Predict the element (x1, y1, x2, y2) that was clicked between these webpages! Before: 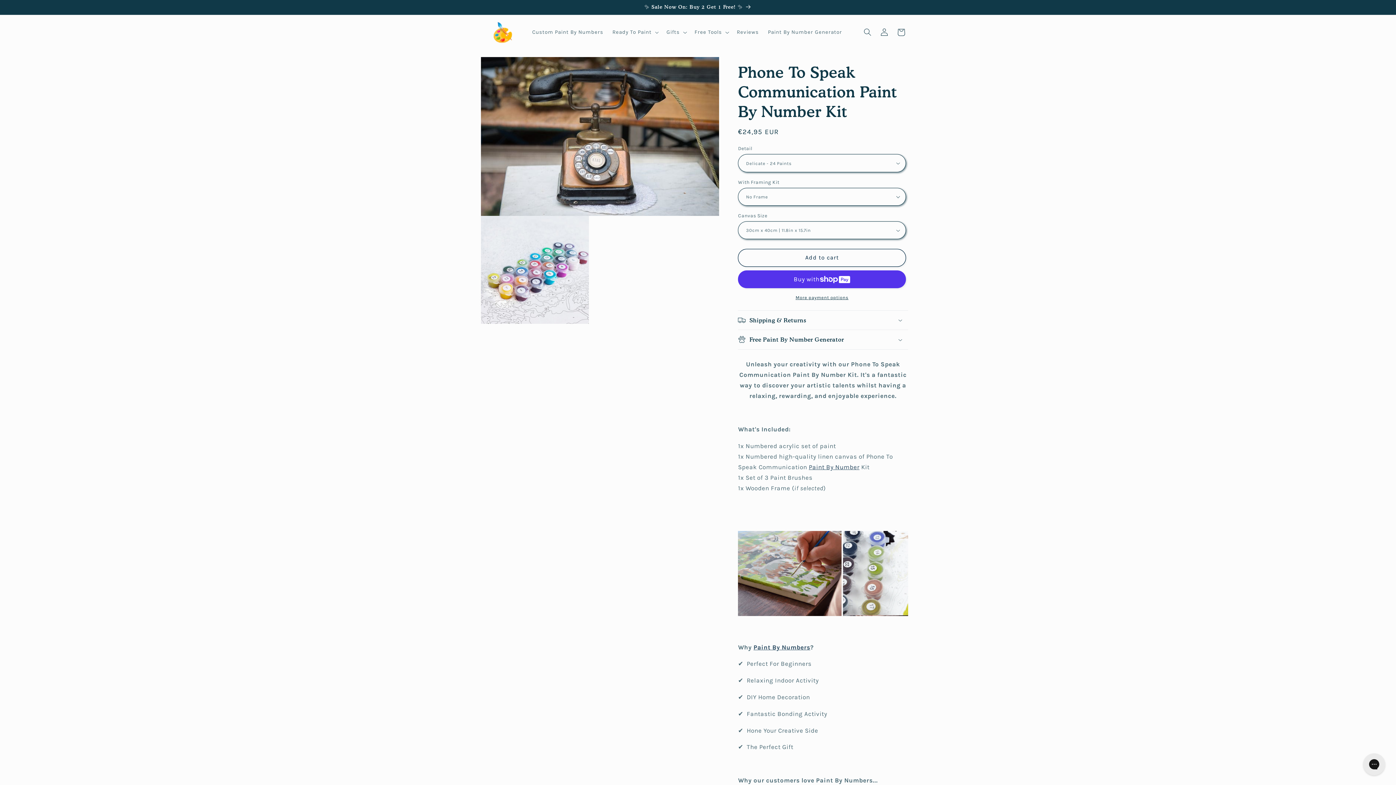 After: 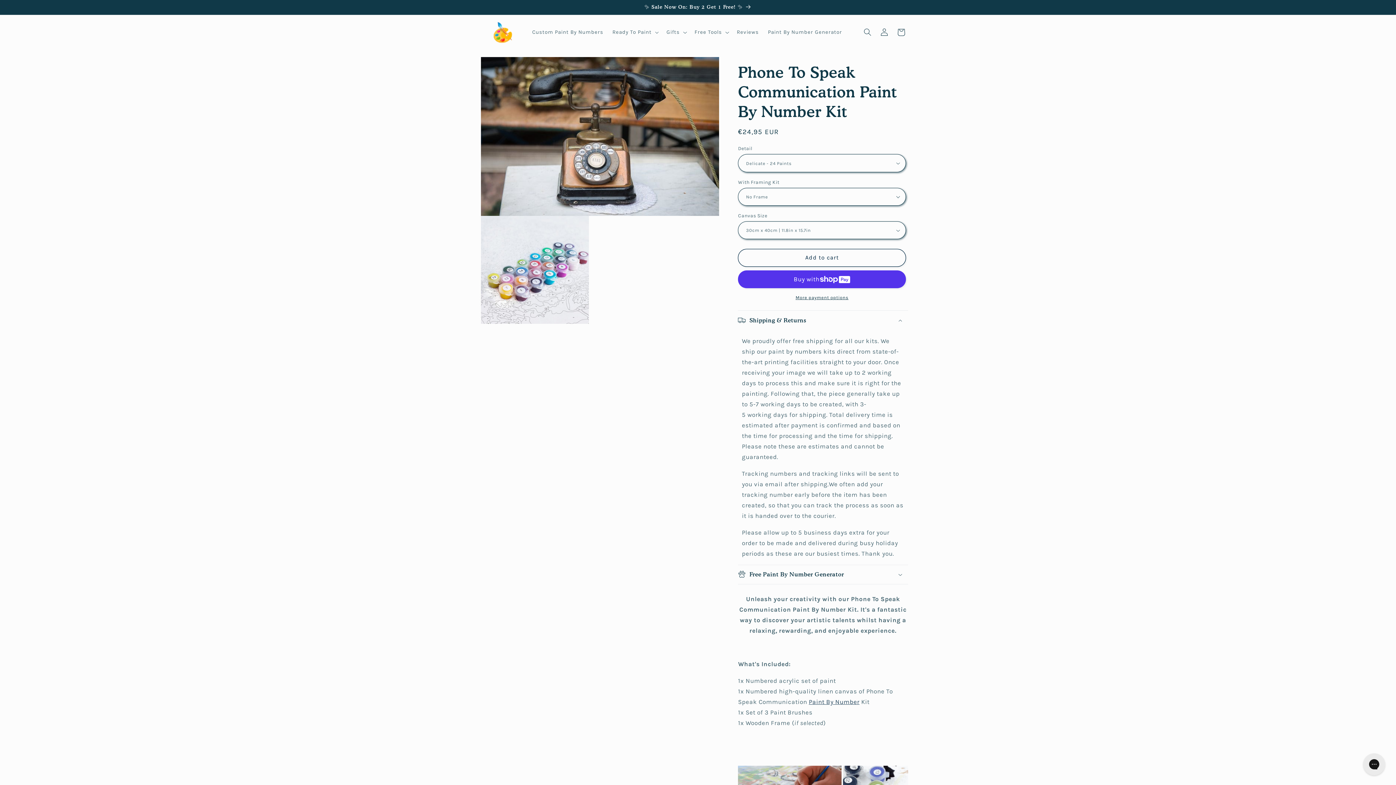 Action: label: Shipping & Returns bbox: (738, 310, 908, 329)